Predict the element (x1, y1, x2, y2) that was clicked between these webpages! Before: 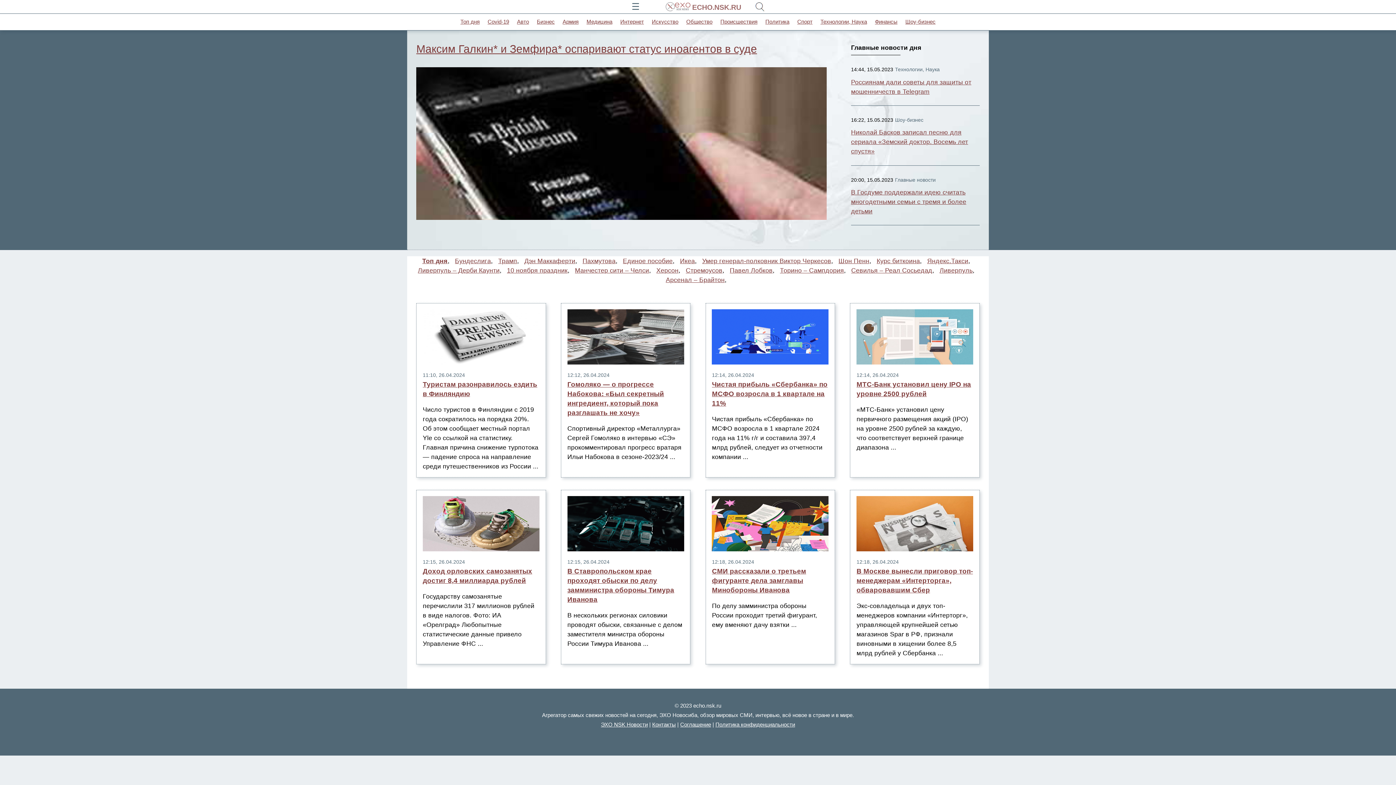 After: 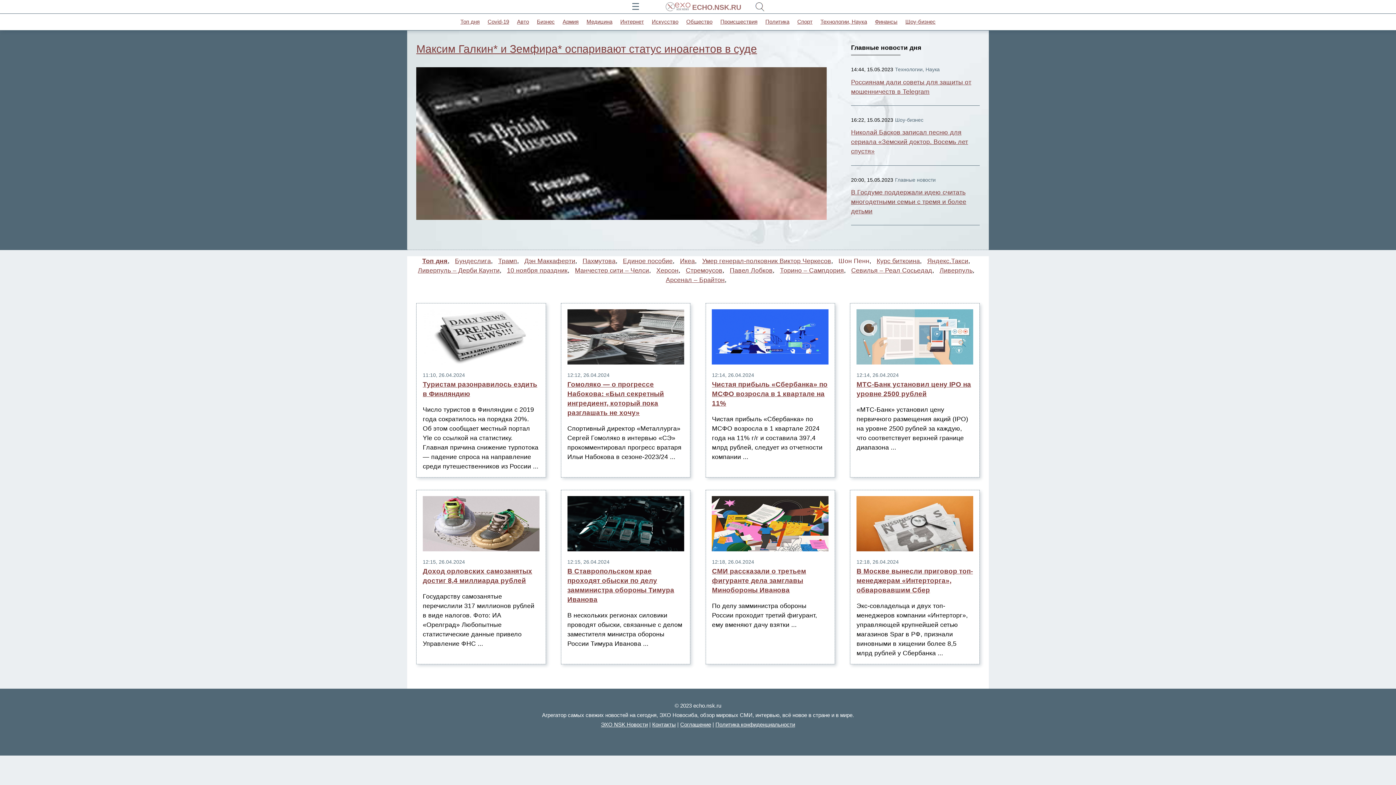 Action: label: Шон Пенн bbox: (838, 257, 869, 264)